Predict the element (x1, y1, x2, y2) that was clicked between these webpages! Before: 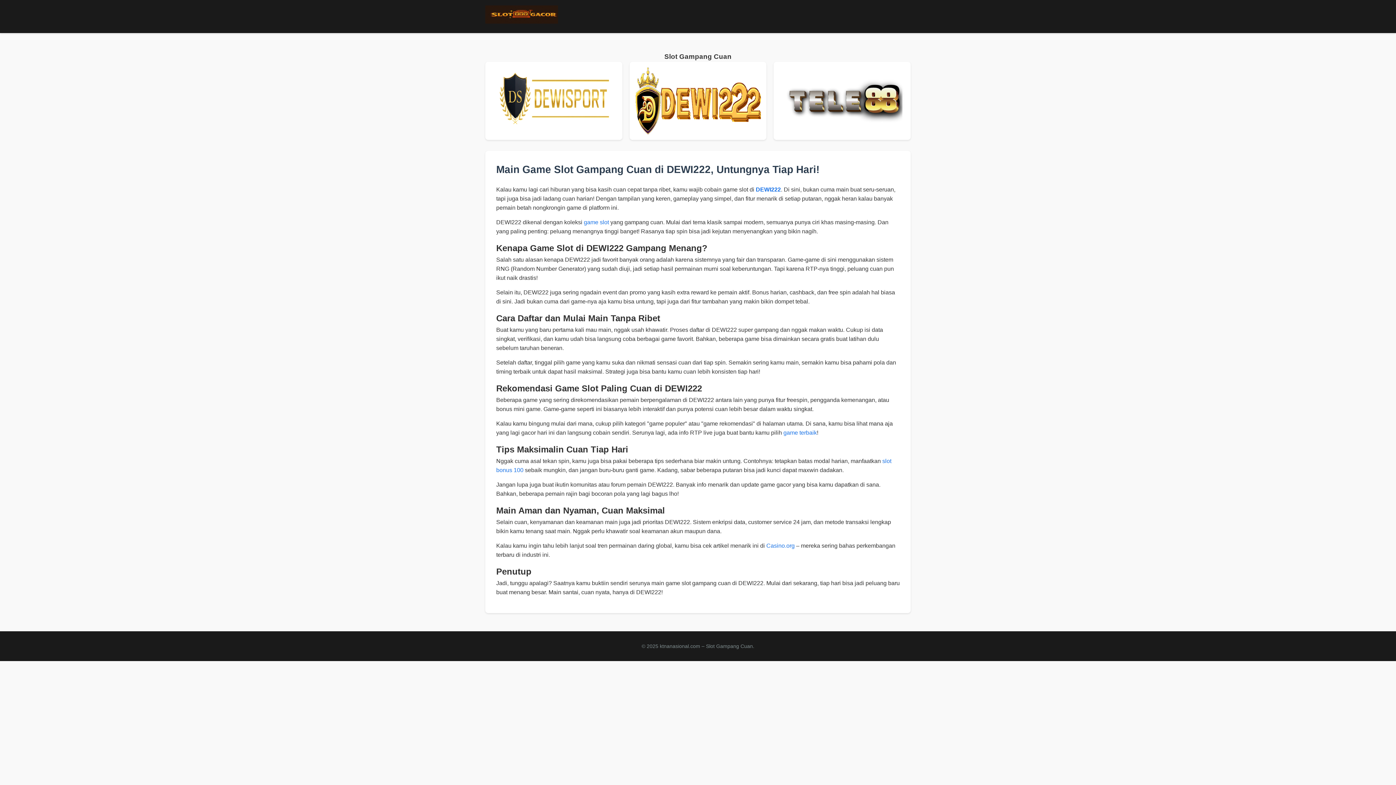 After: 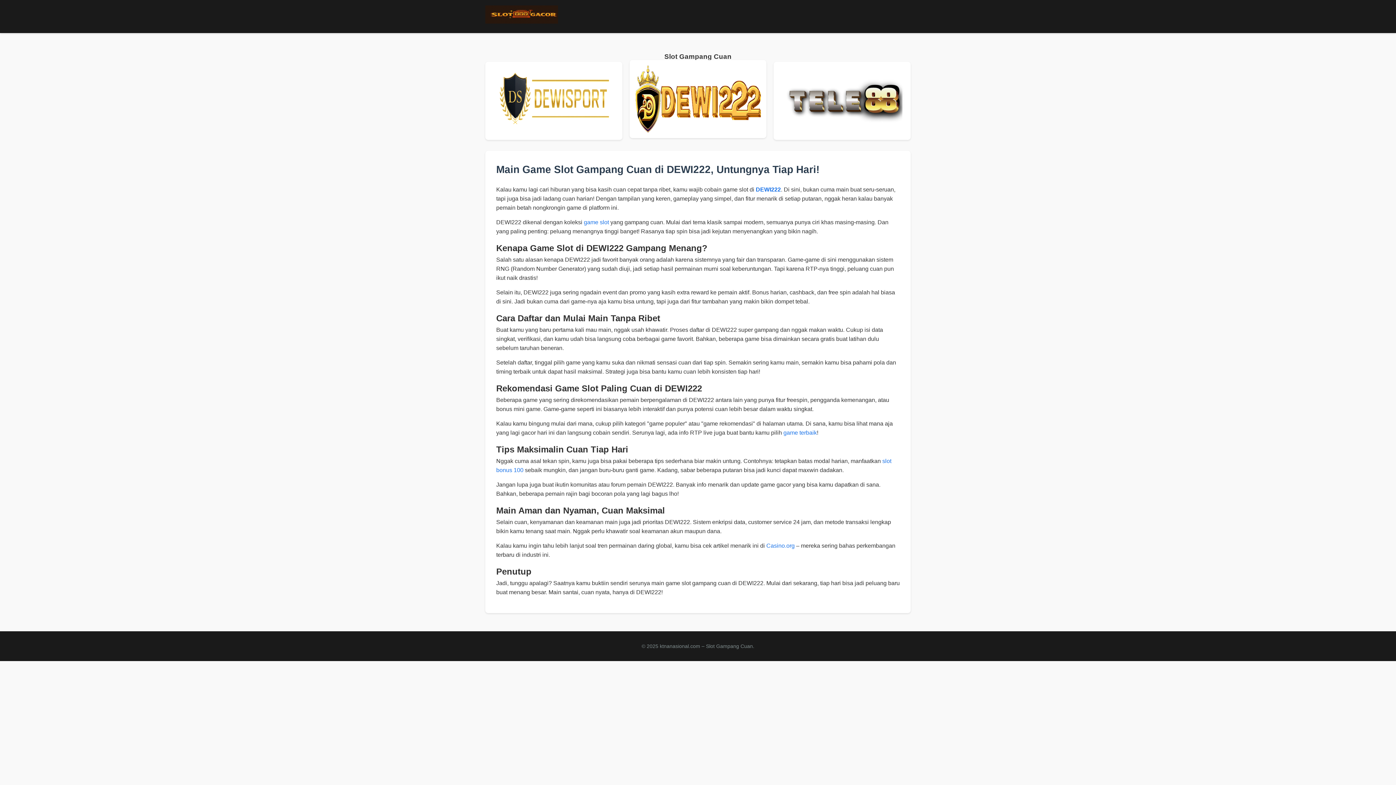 Action: bbox: (629, 61, 766, 139)